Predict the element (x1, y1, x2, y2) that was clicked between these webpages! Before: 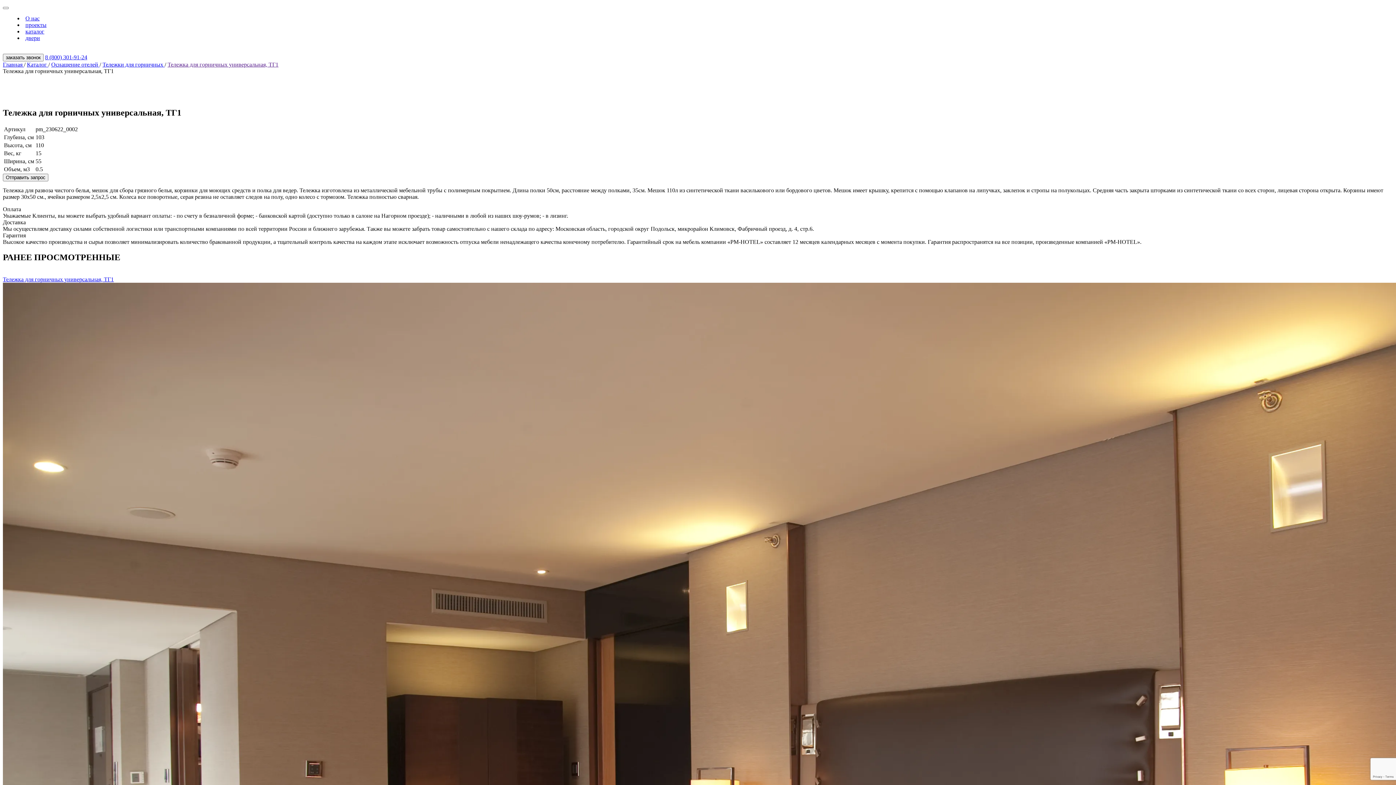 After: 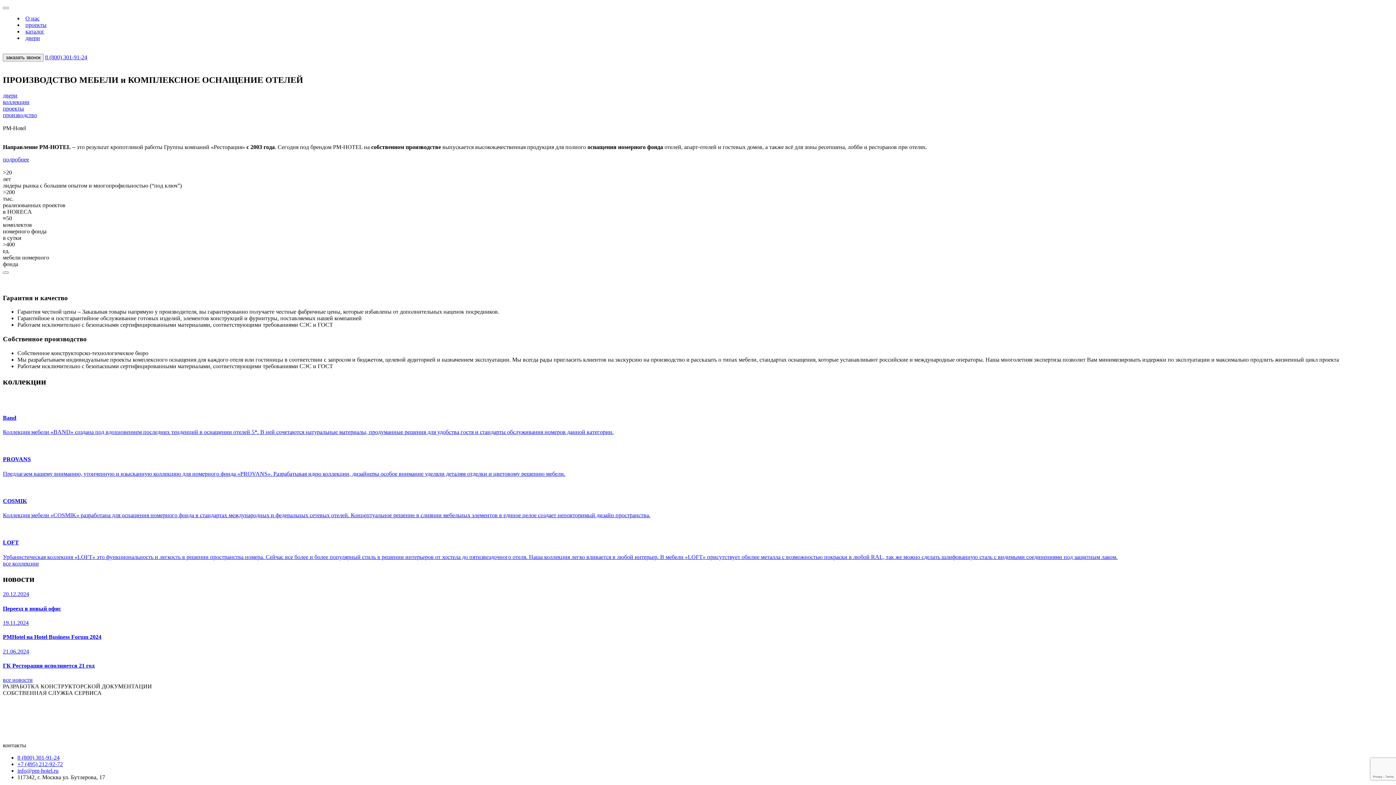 Action: label: Главная  bbox: (2, 61, 24, 67)